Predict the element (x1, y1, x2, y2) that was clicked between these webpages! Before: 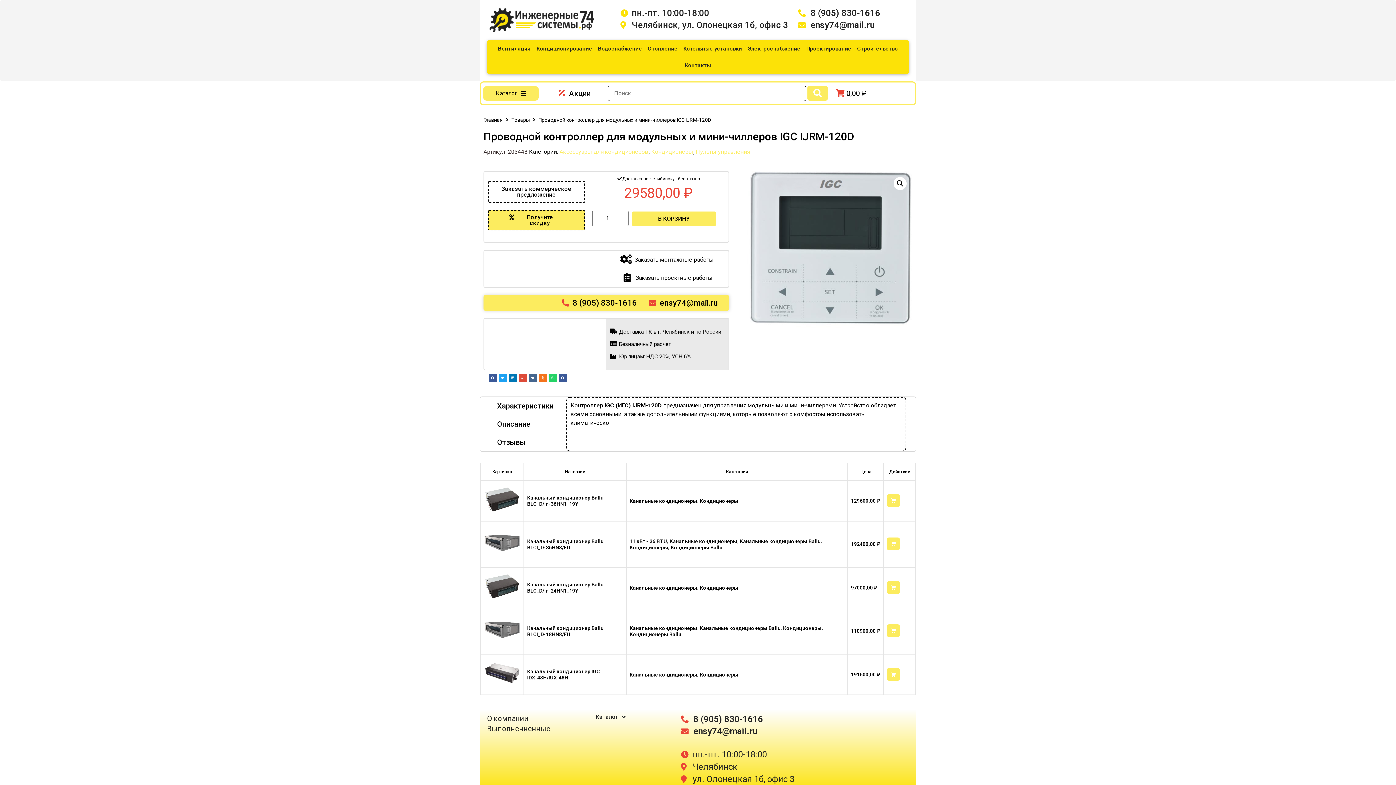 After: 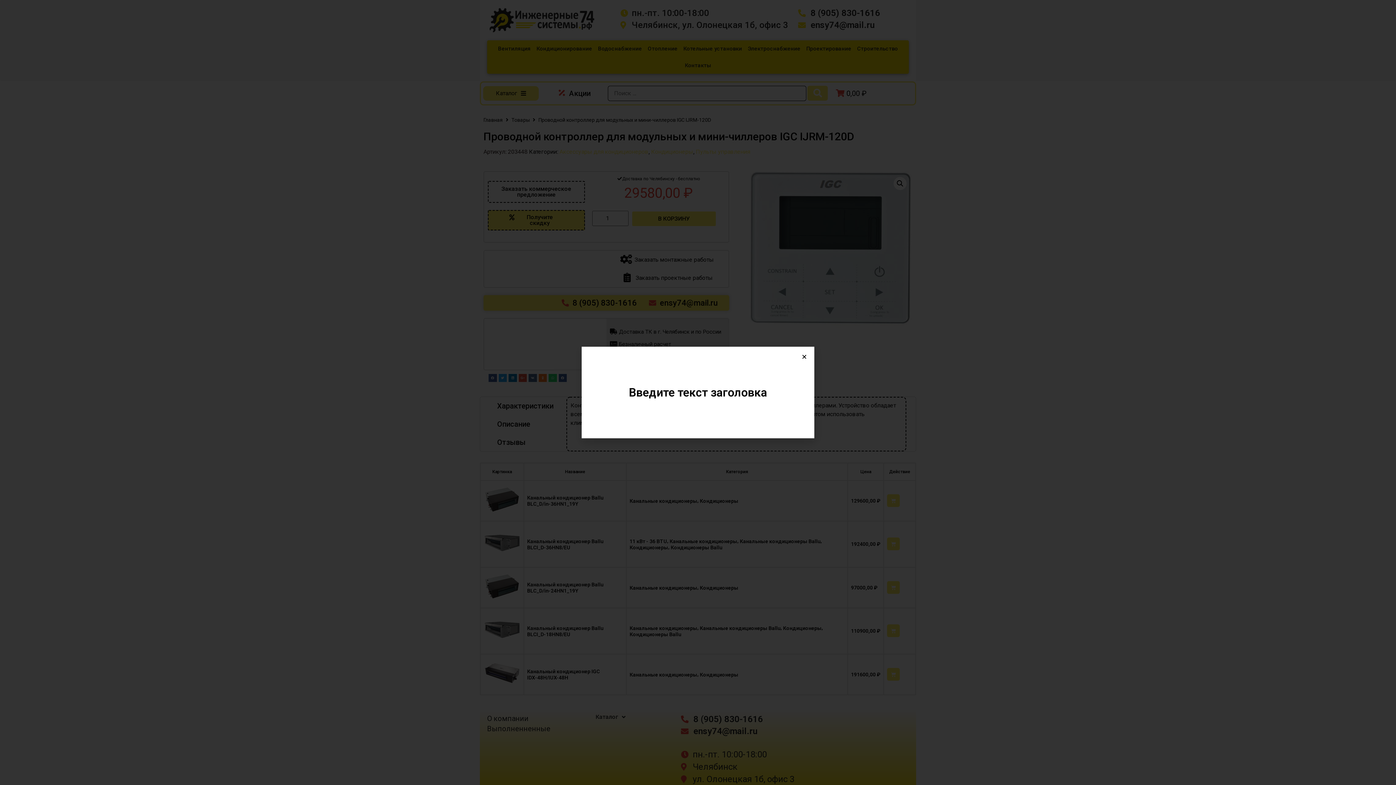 Action: bbox: (609, 254, 725, 265) label: Заказать монтажные работы